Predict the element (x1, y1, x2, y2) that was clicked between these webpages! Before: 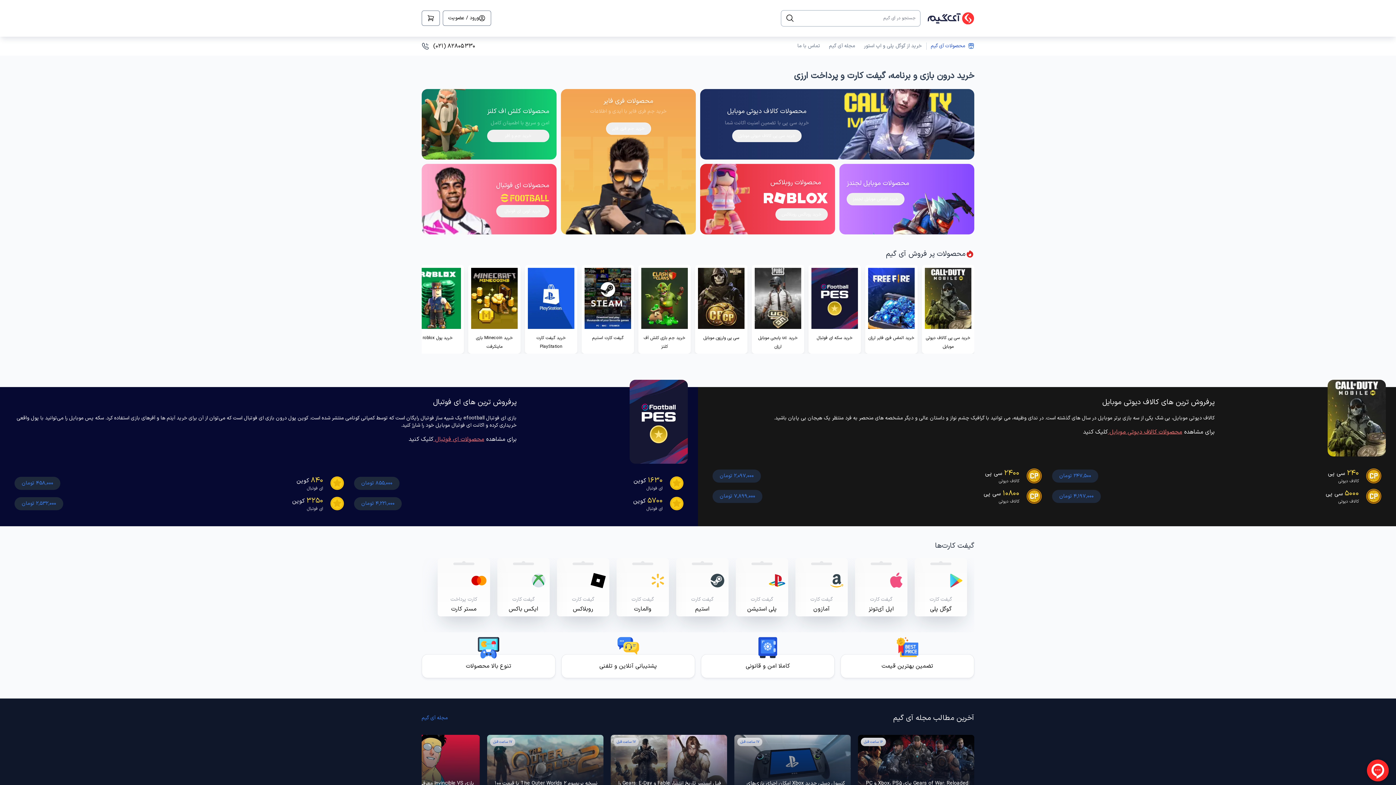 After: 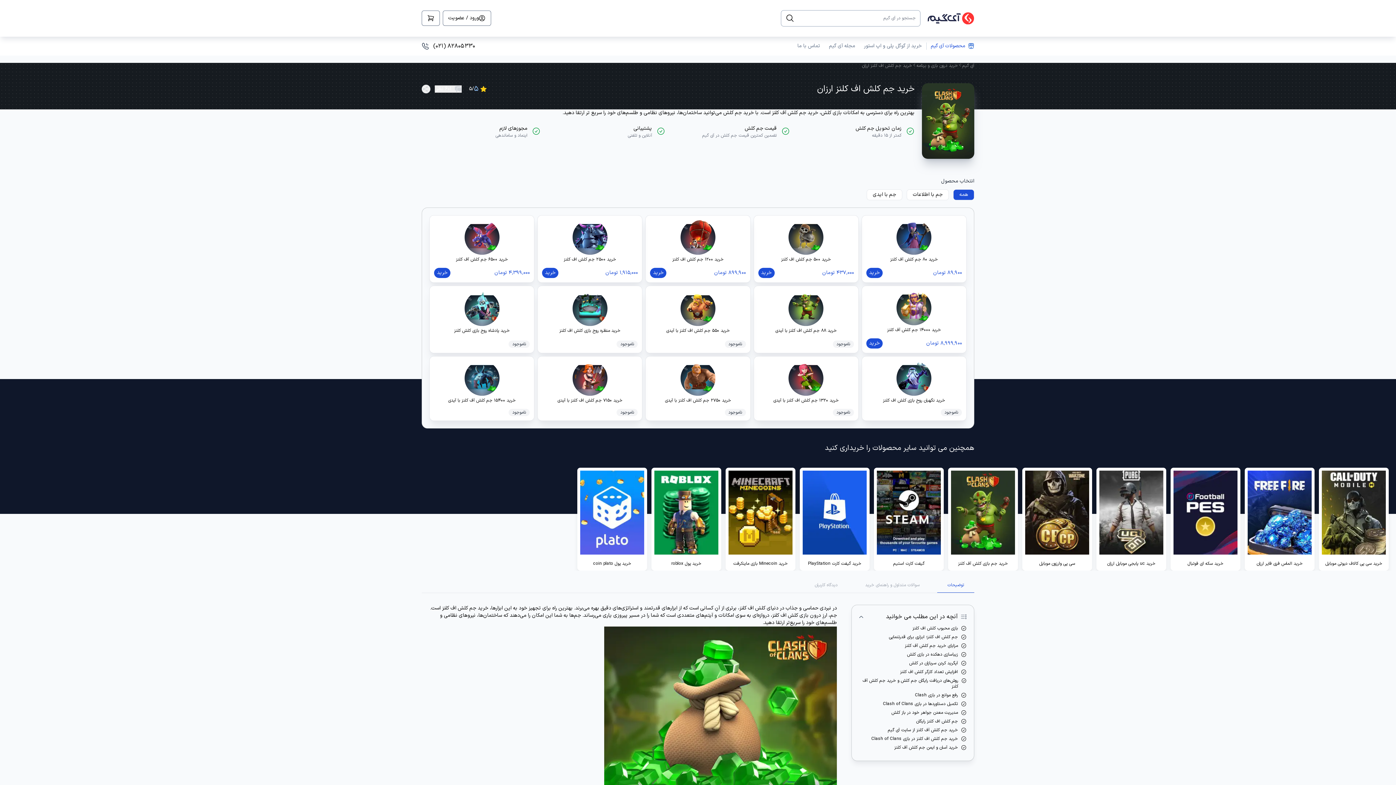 Action: label: خرید جم و آفر bbox: (487, 129, 549, 142)